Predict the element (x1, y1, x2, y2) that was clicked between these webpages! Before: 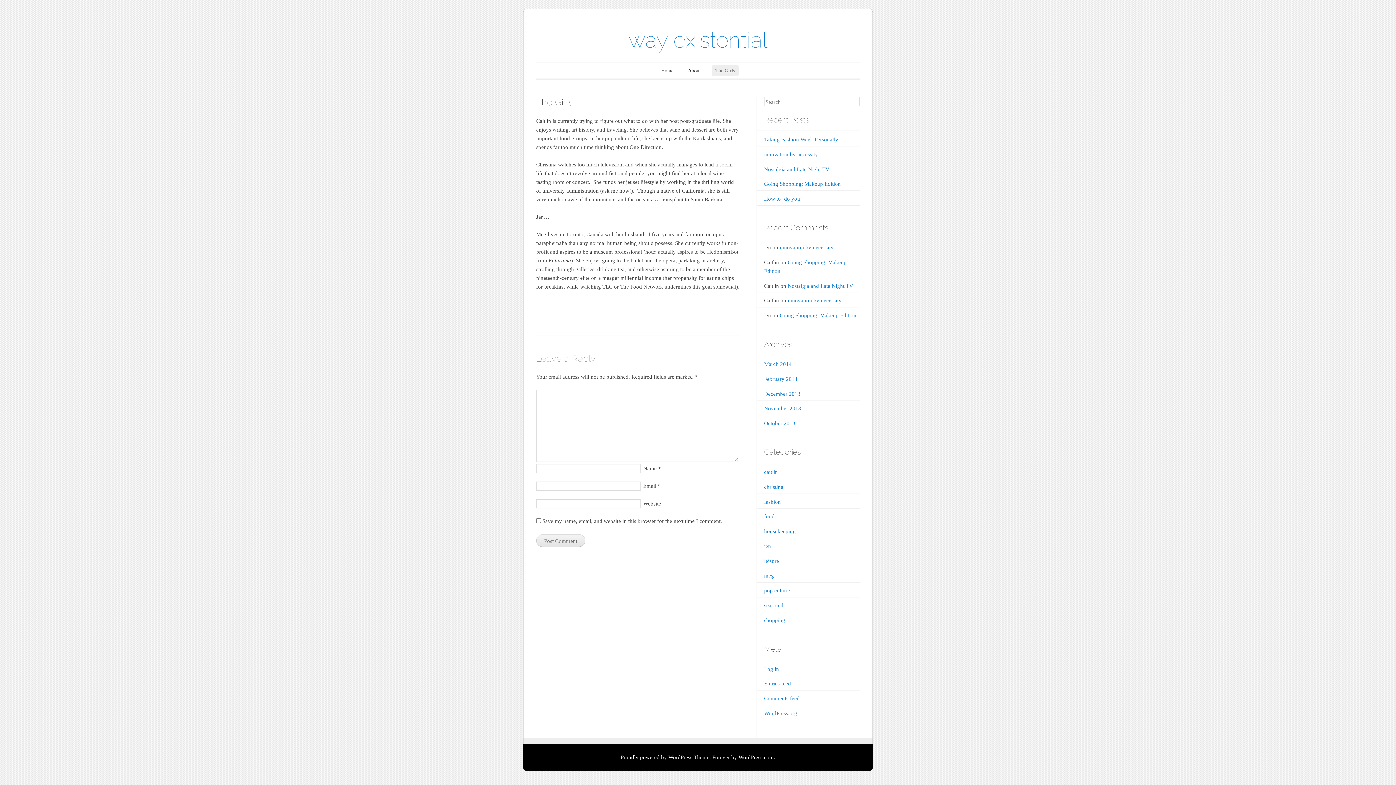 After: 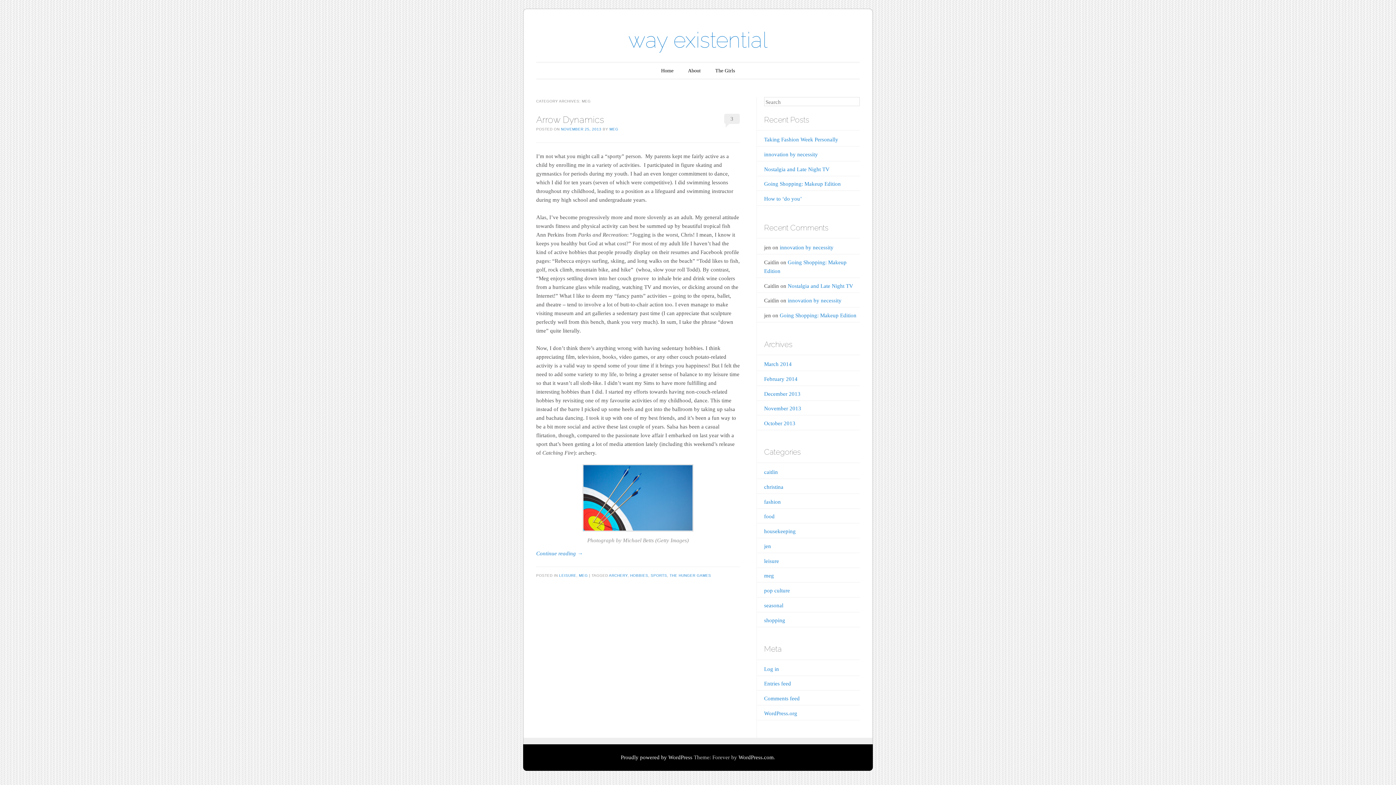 Action: bbox: (764, 573, 774, 579) label: meg